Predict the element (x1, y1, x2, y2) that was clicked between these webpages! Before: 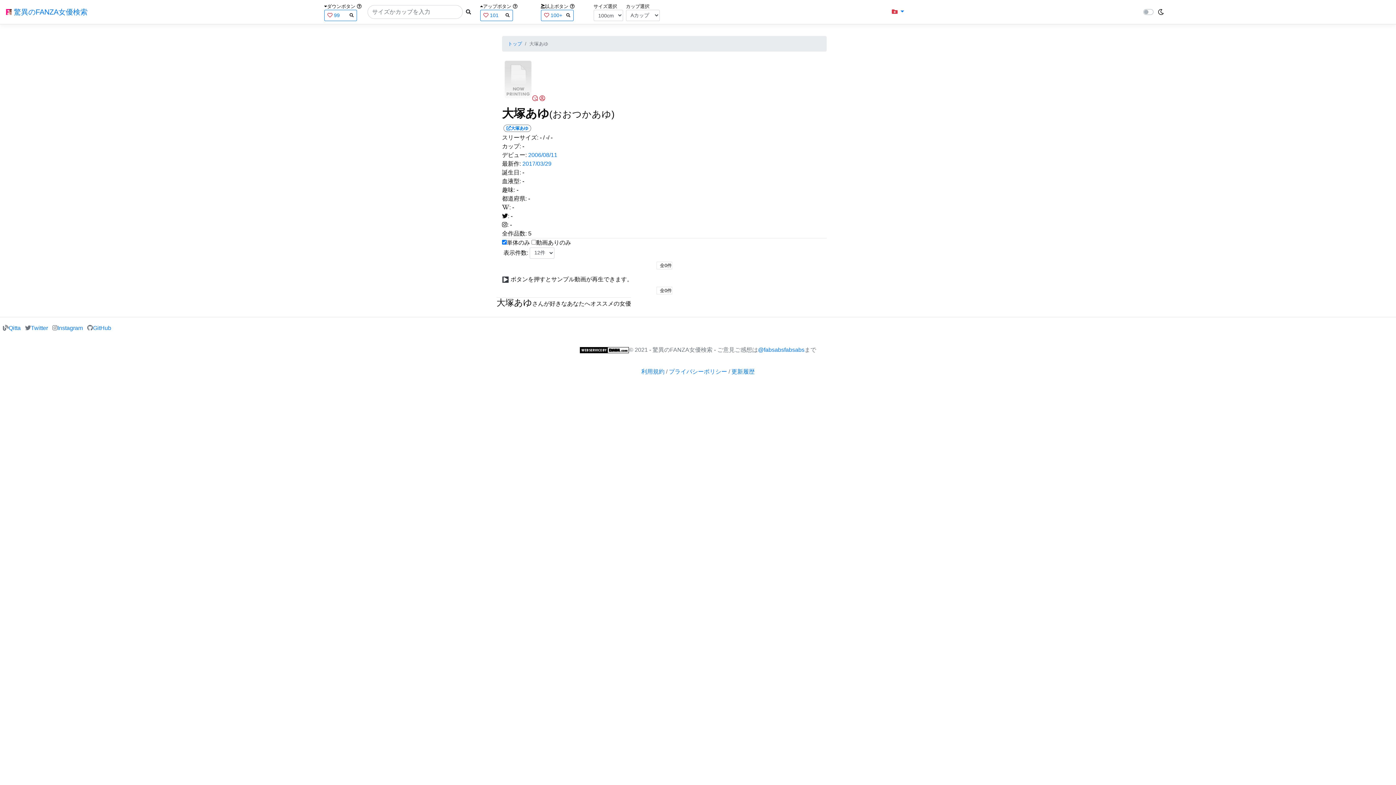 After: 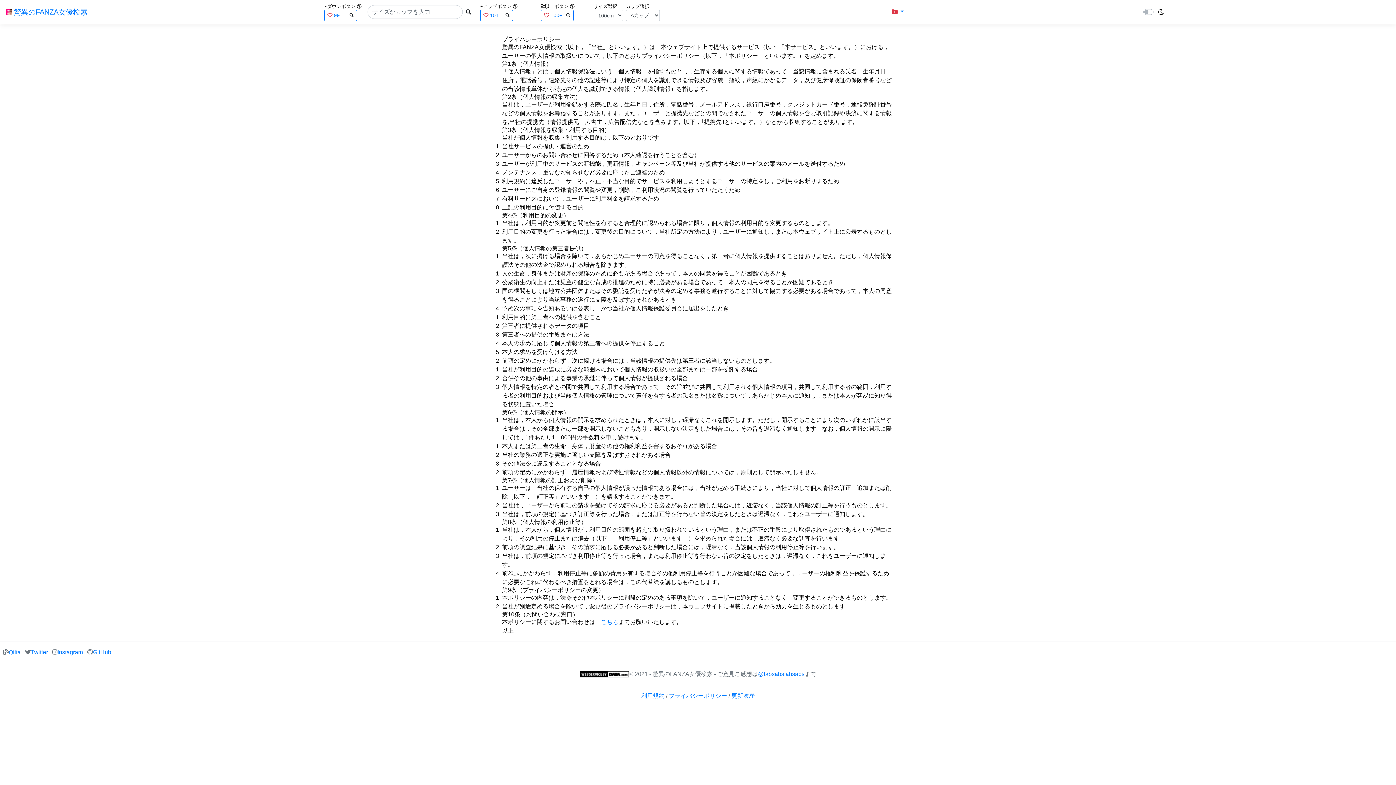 Action: bbox: (669, 368, 727, 374) label: プライバシーポリシー